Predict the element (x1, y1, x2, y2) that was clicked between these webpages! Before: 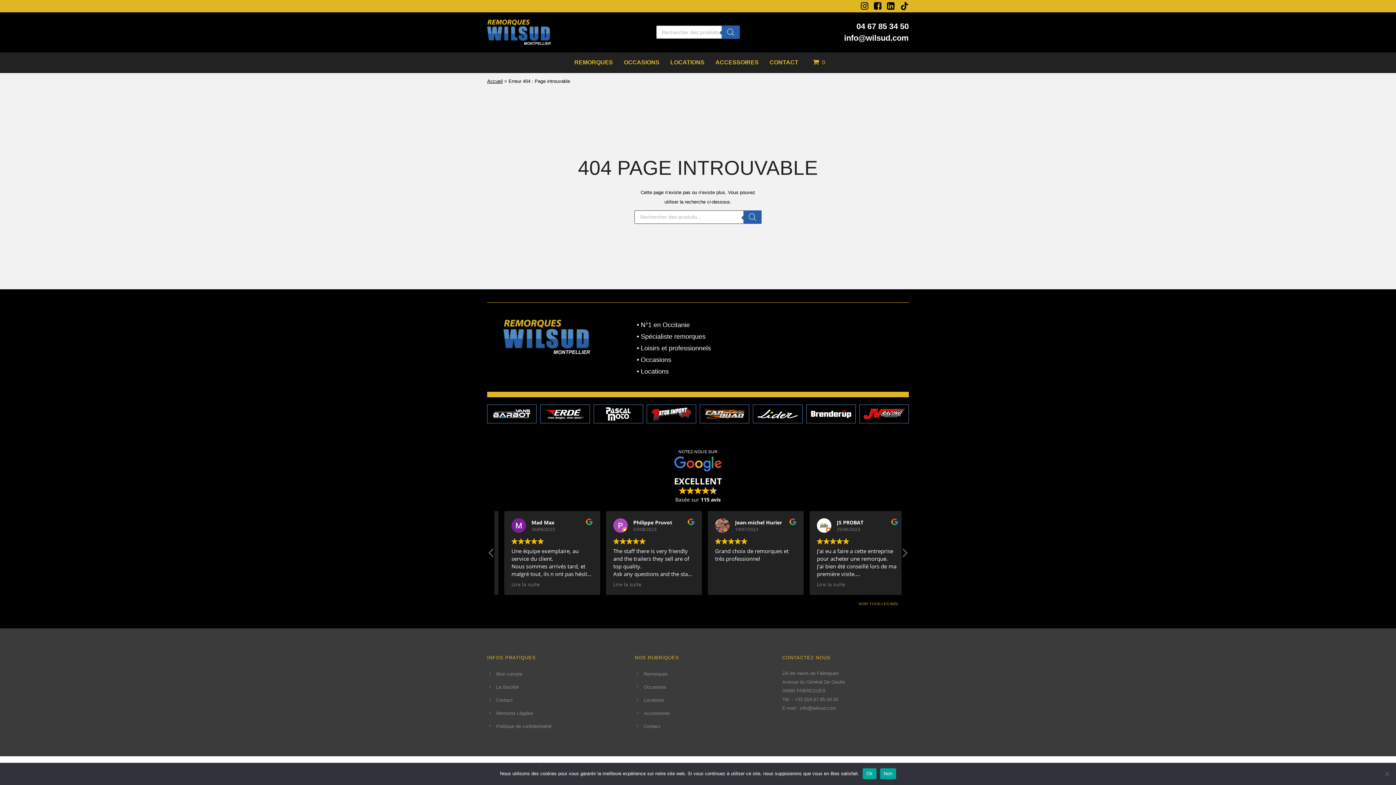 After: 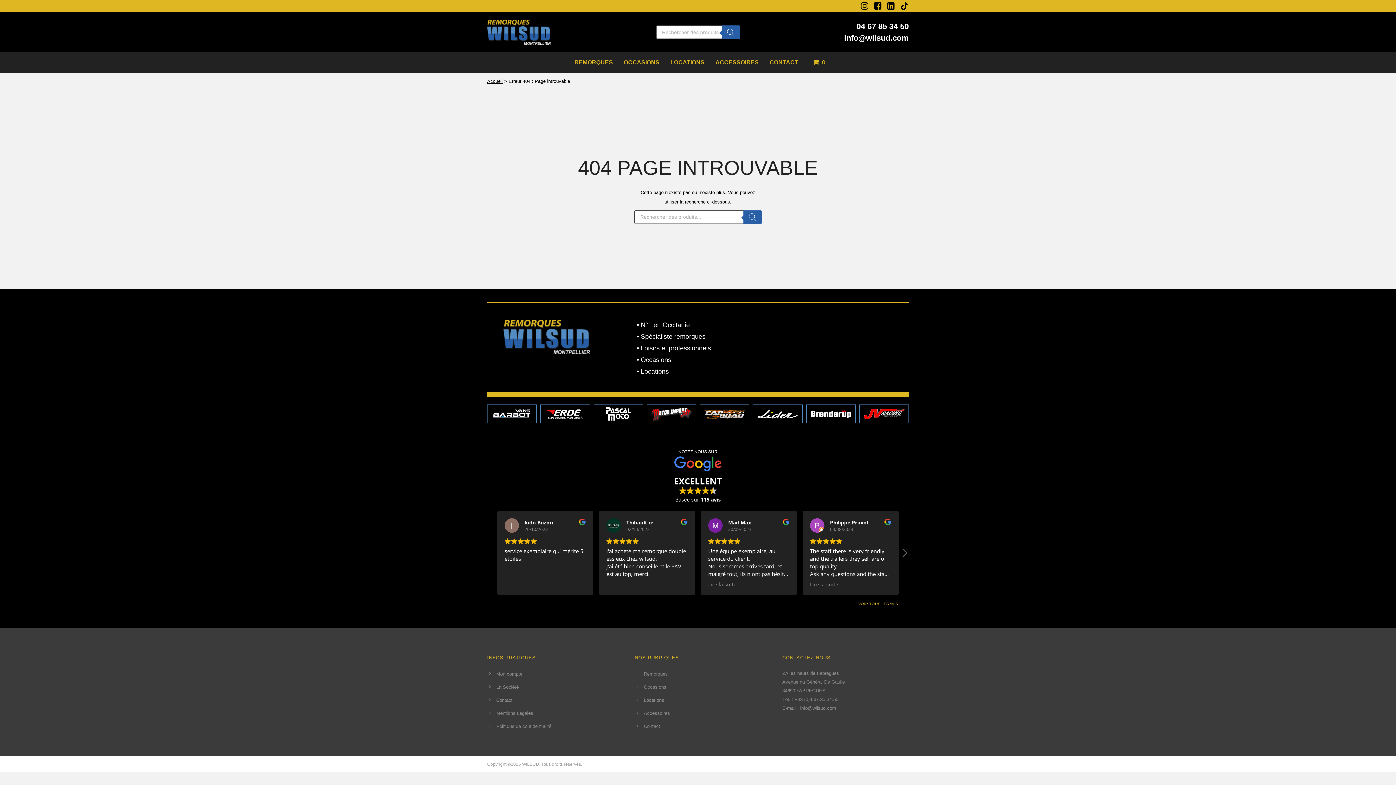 Action: label: Ok bbox: (863, 768, 876, 779)